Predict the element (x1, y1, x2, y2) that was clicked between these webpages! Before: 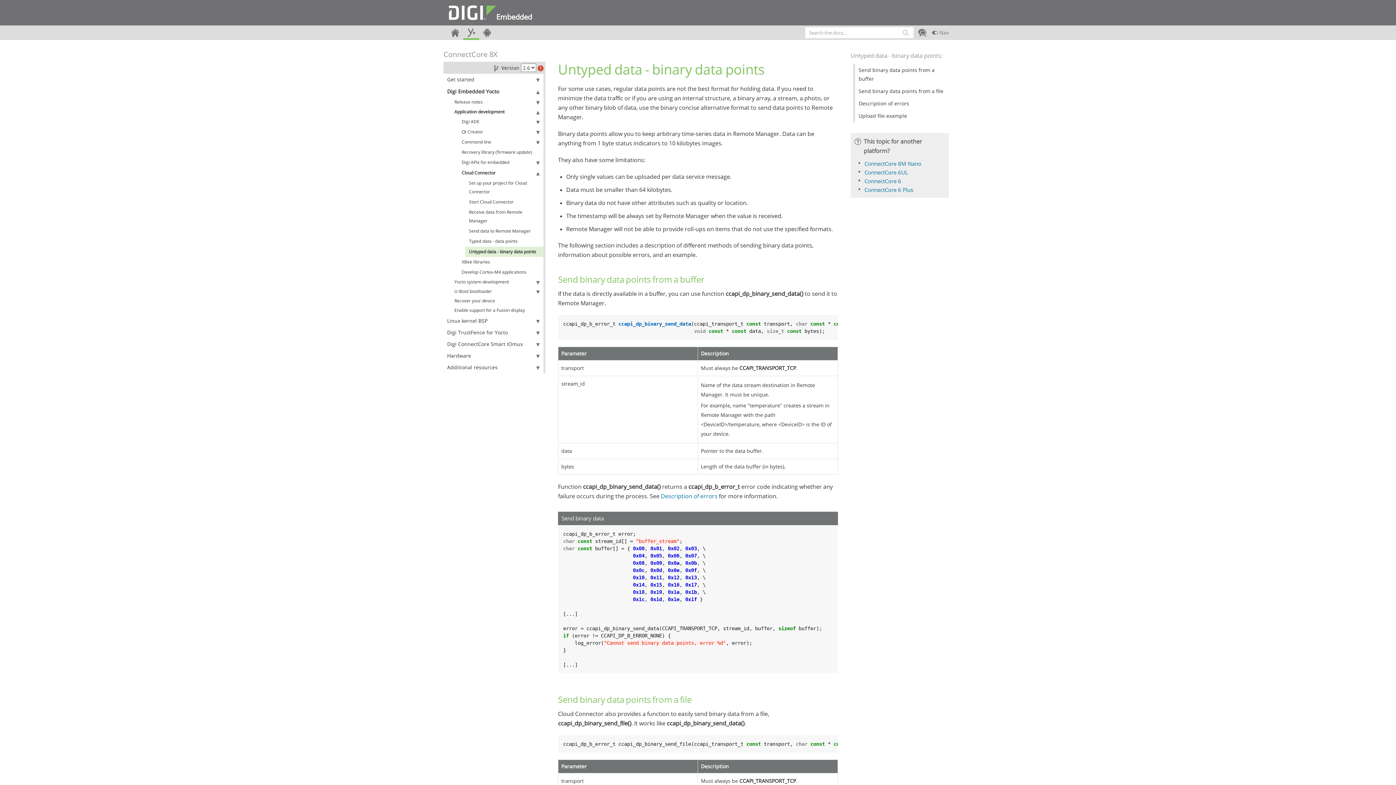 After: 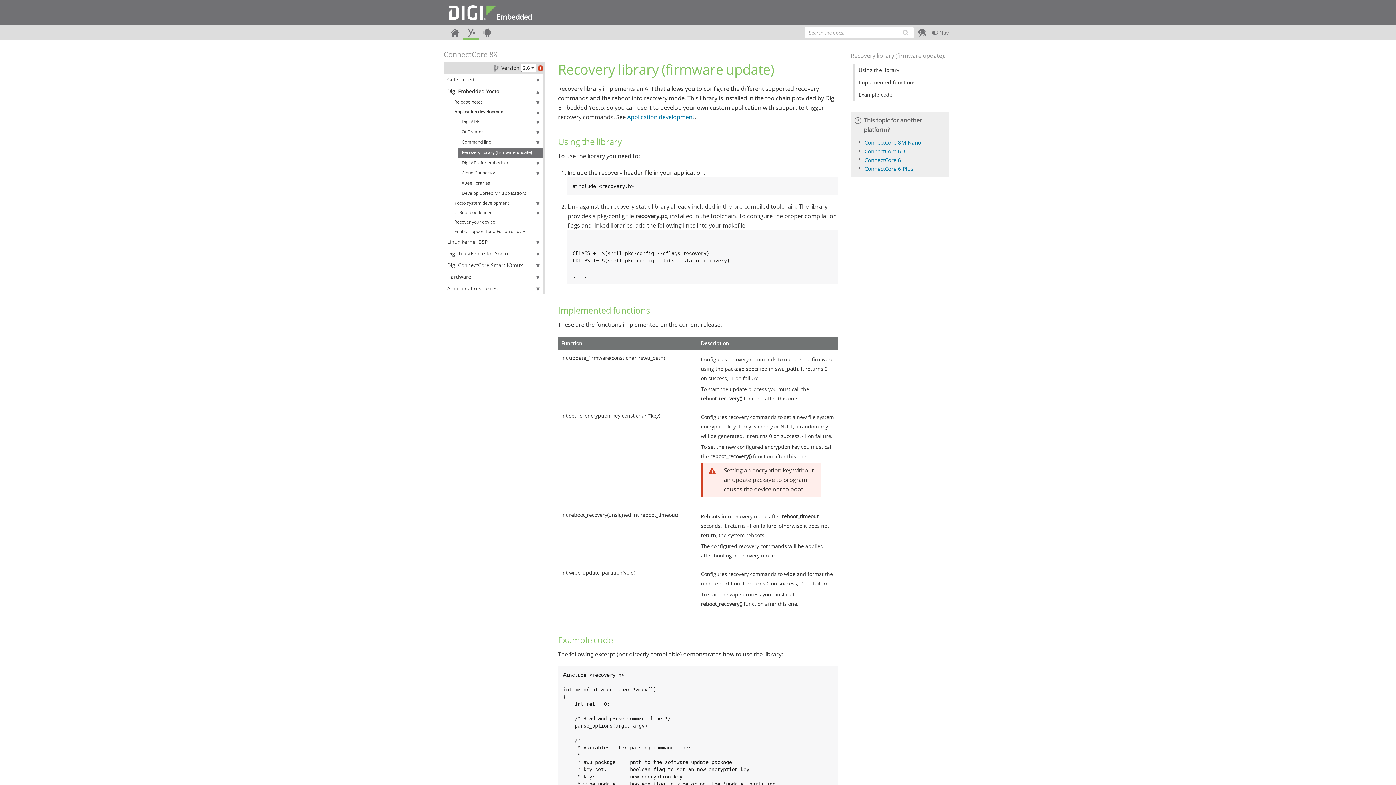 Action: label: Recovery library (firmware update) bbox: (458, 147, 543, 157)